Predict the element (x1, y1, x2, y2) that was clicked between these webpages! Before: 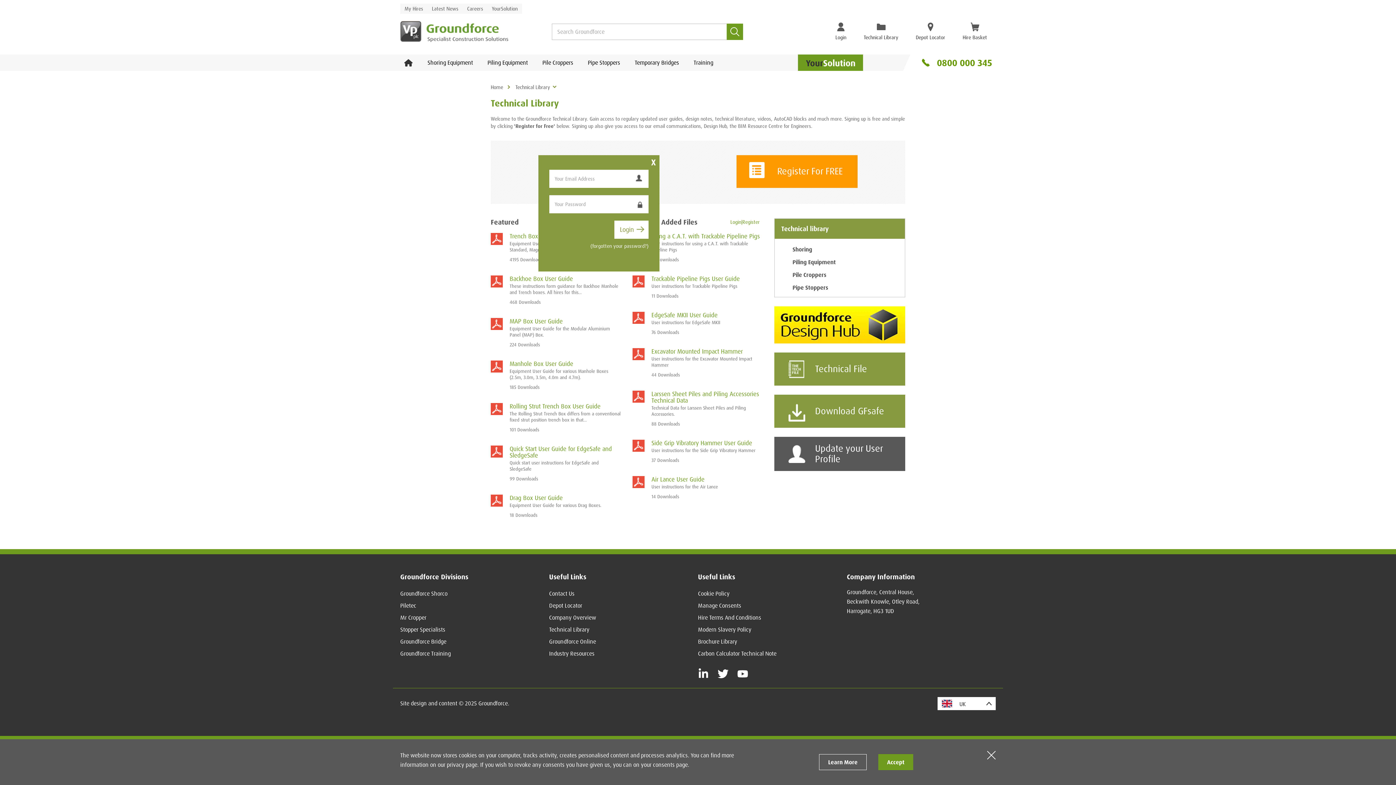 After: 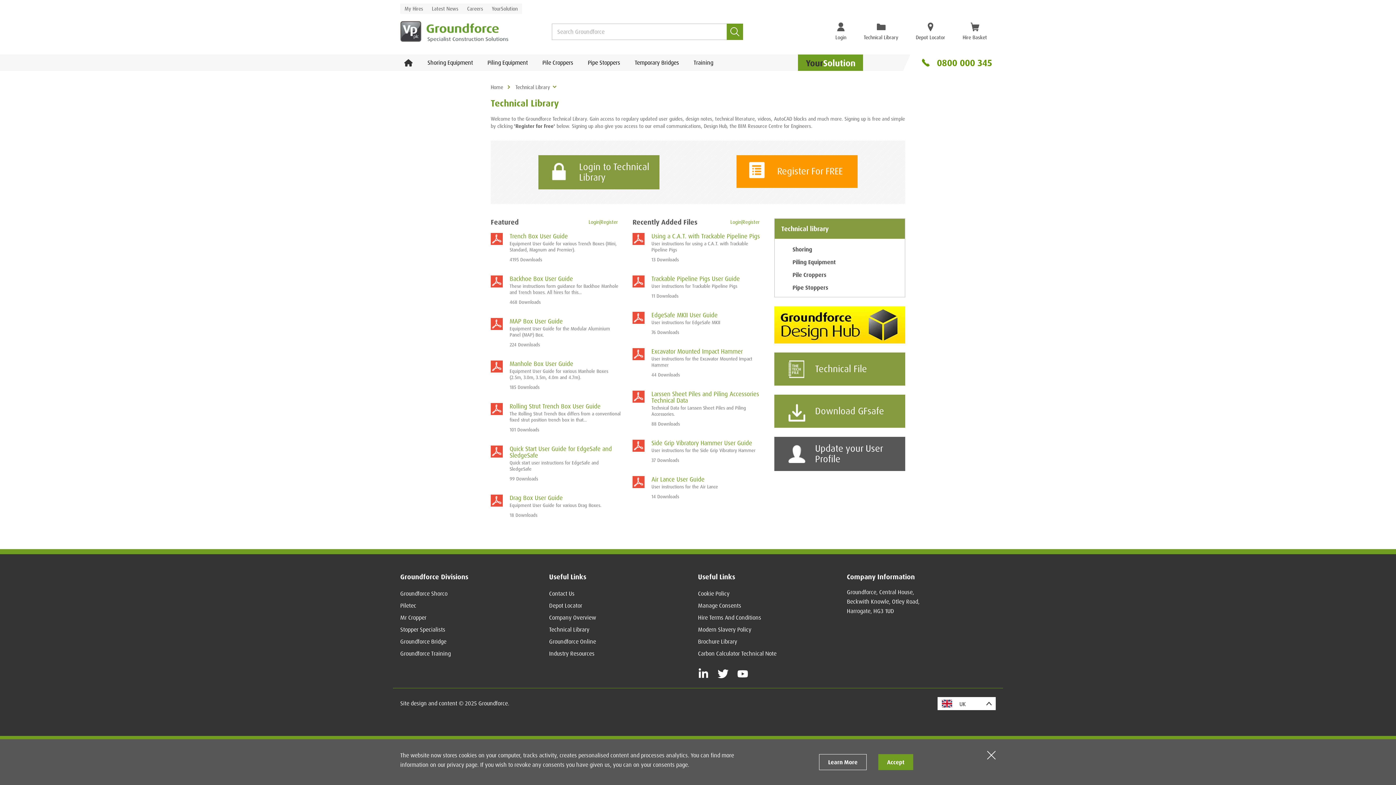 Action: bbox: (698, 668, 709, 679)